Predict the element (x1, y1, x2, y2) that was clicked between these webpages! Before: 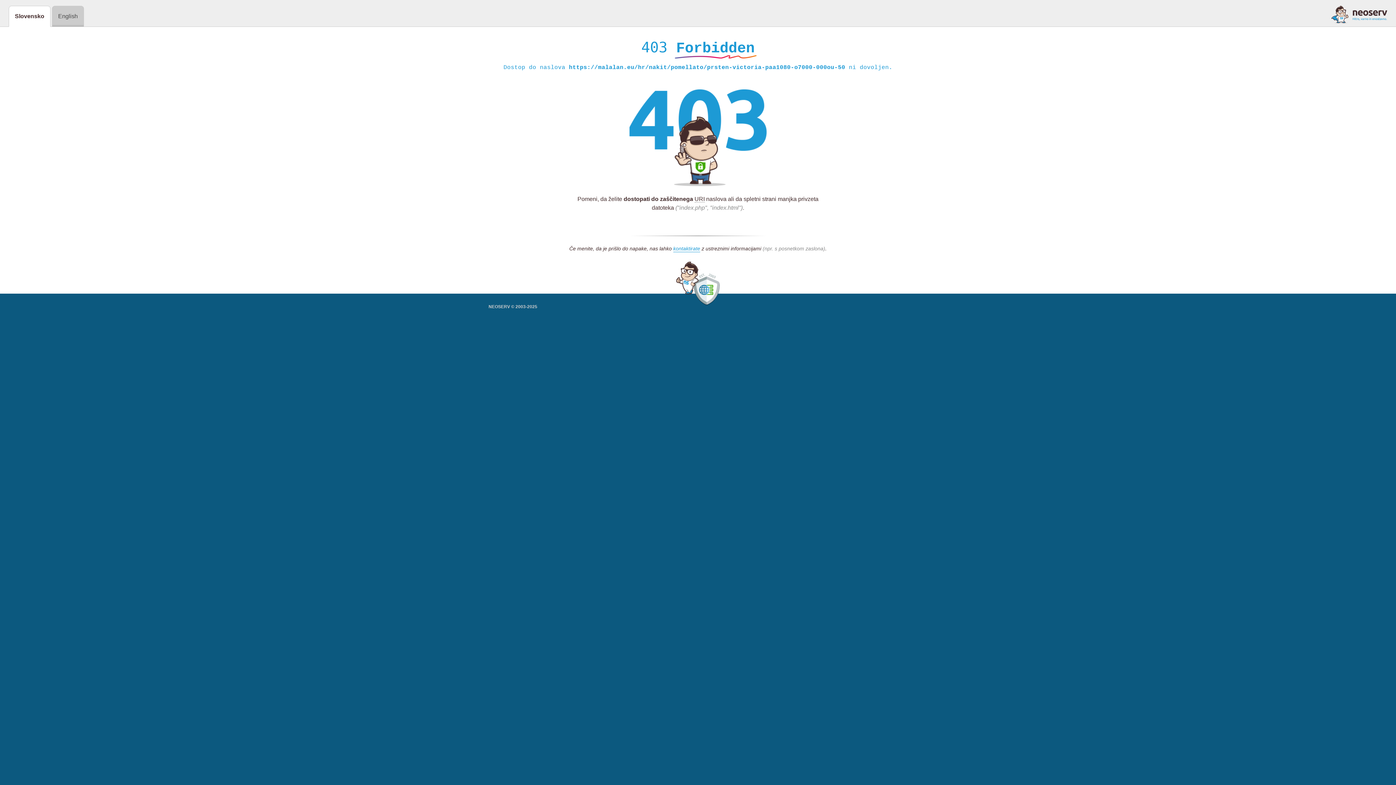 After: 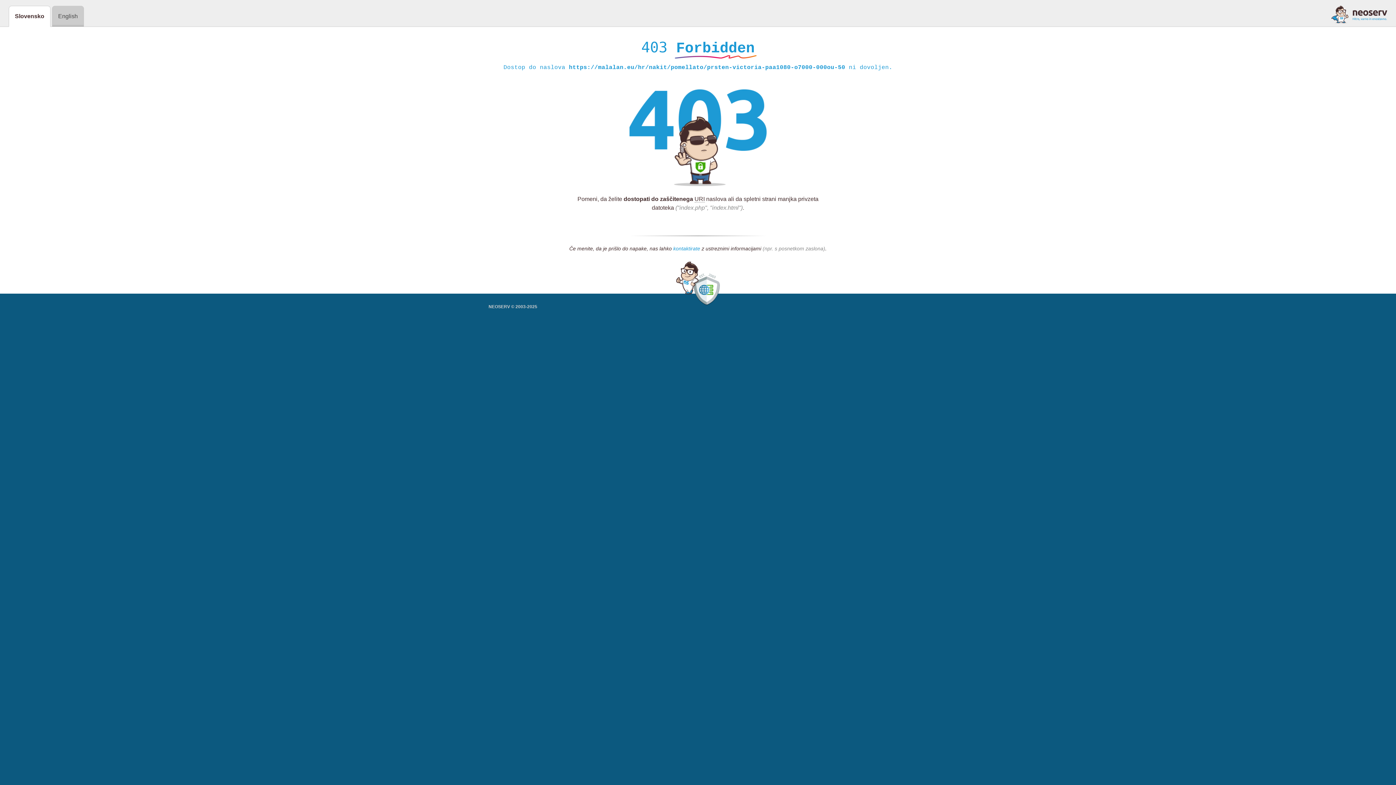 Action: bbox: (673, 245, 700, 252) label: kontaktirate